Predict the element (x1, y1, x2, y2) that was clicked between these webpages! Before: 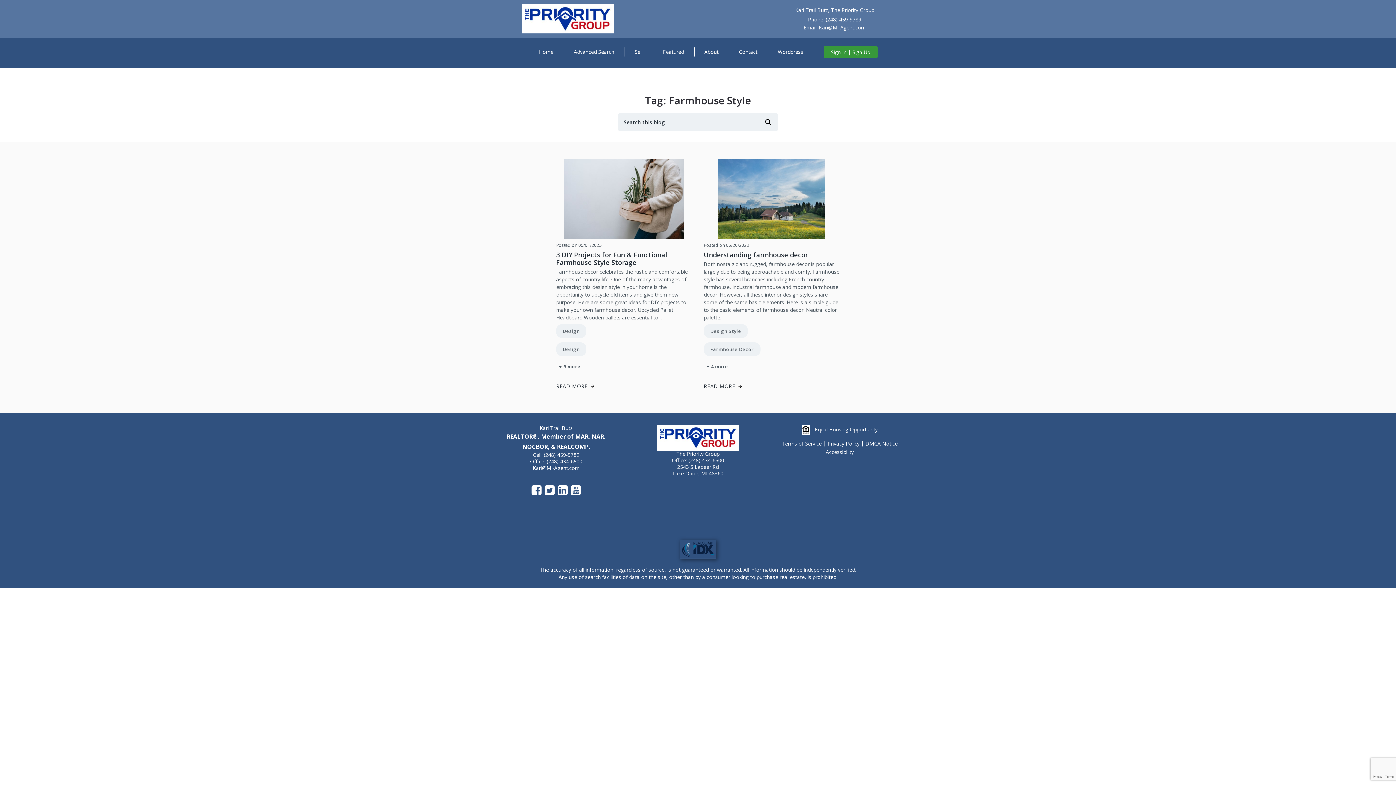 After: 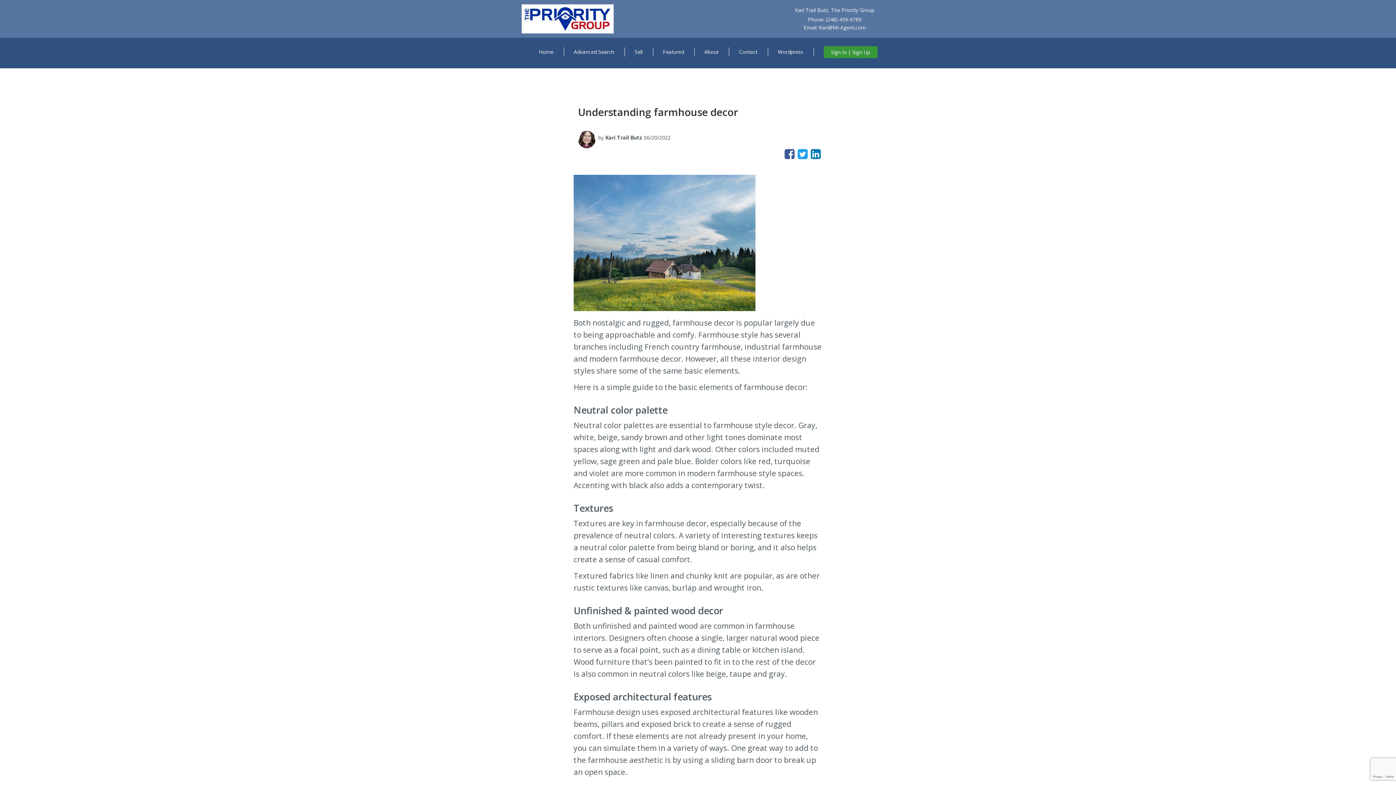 Action: label: Understanding farmhouse decor bbox: (704, 251, 840, 258)